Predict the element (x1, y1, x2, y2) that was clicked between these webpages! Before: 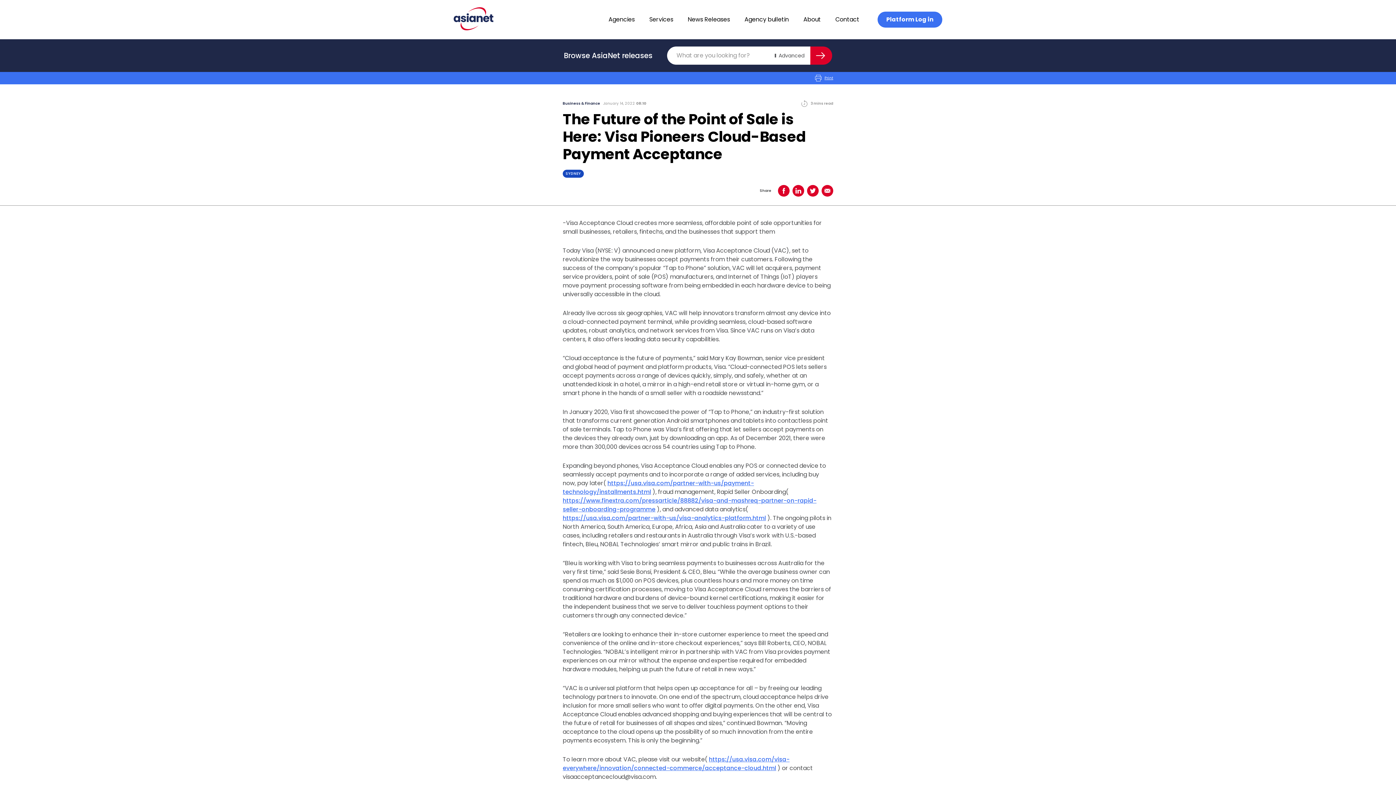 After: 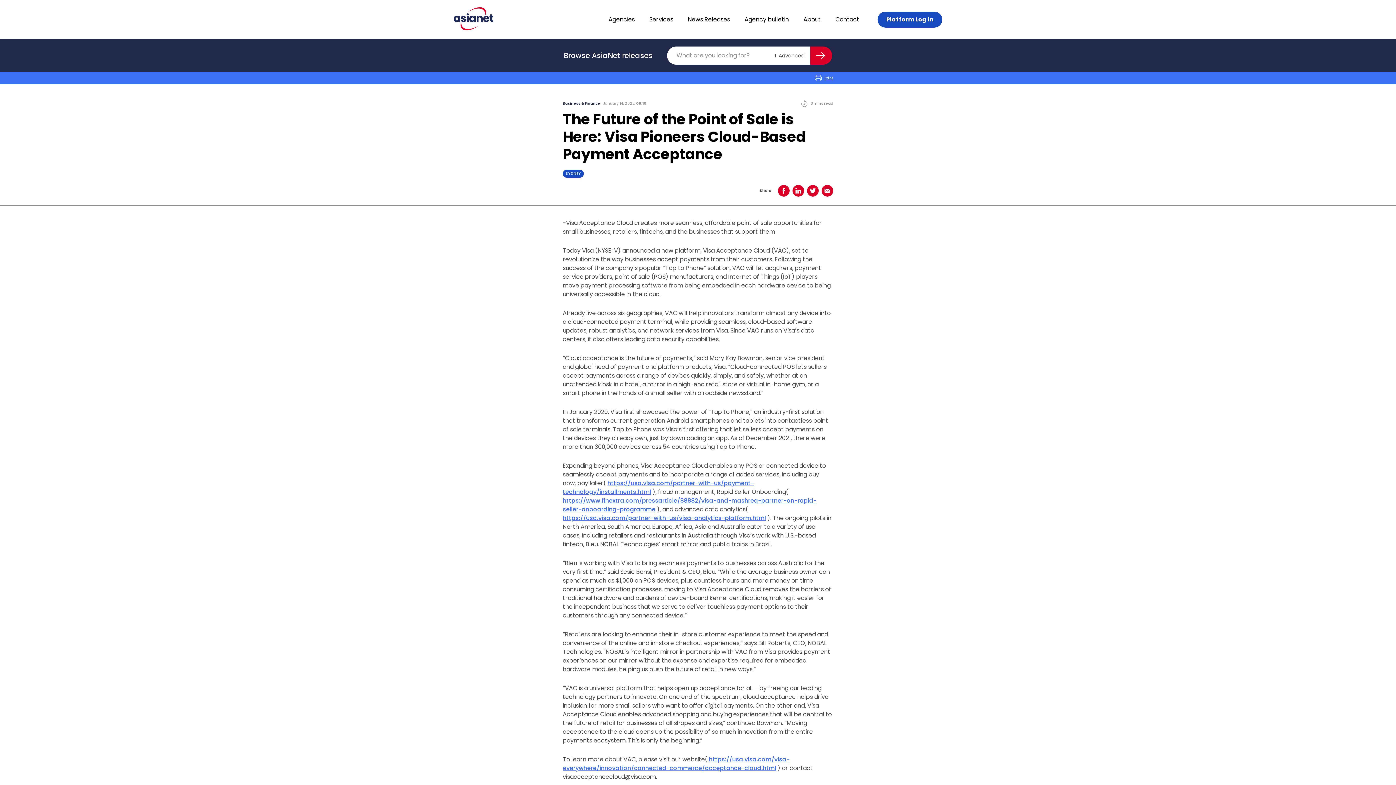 Action: label: Platform Log in bbox: (877, 11, 942, 27)